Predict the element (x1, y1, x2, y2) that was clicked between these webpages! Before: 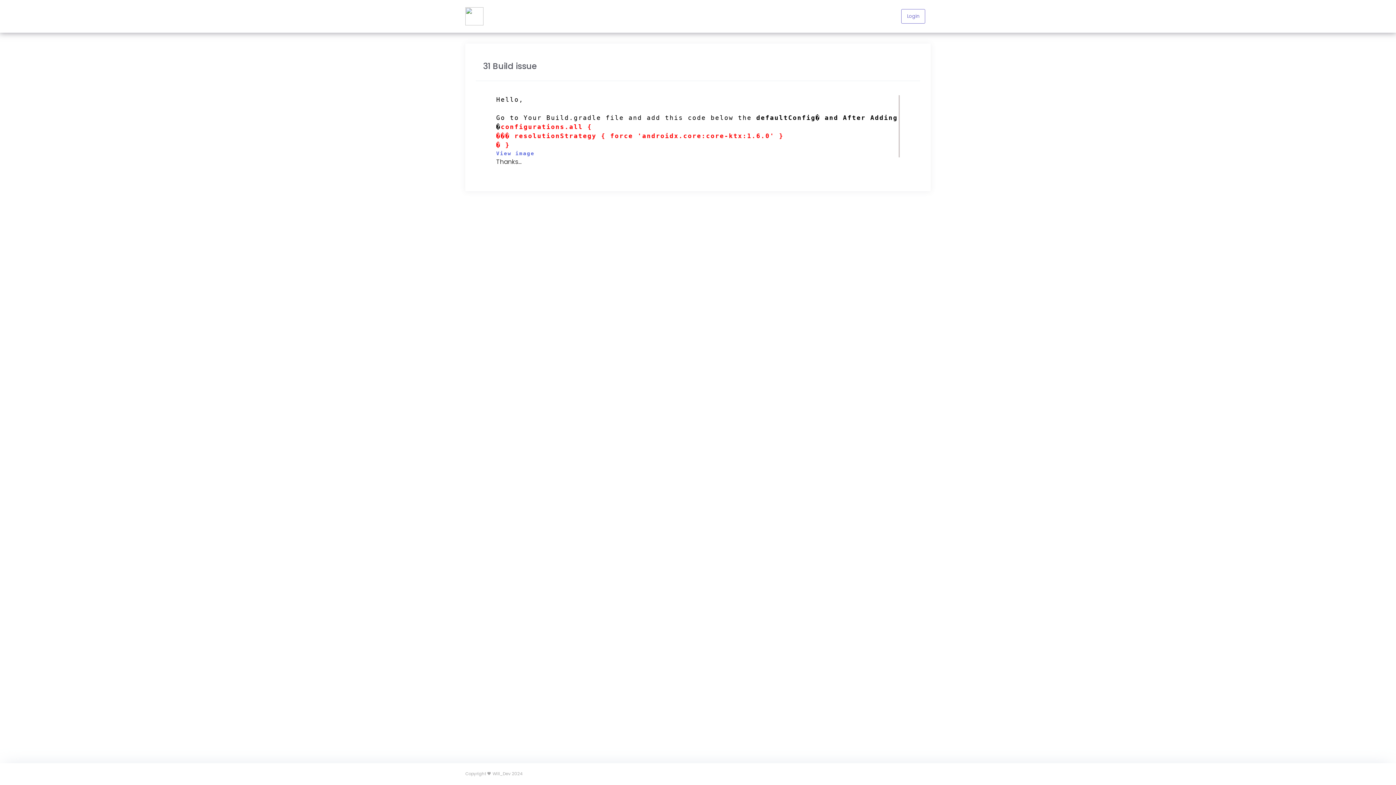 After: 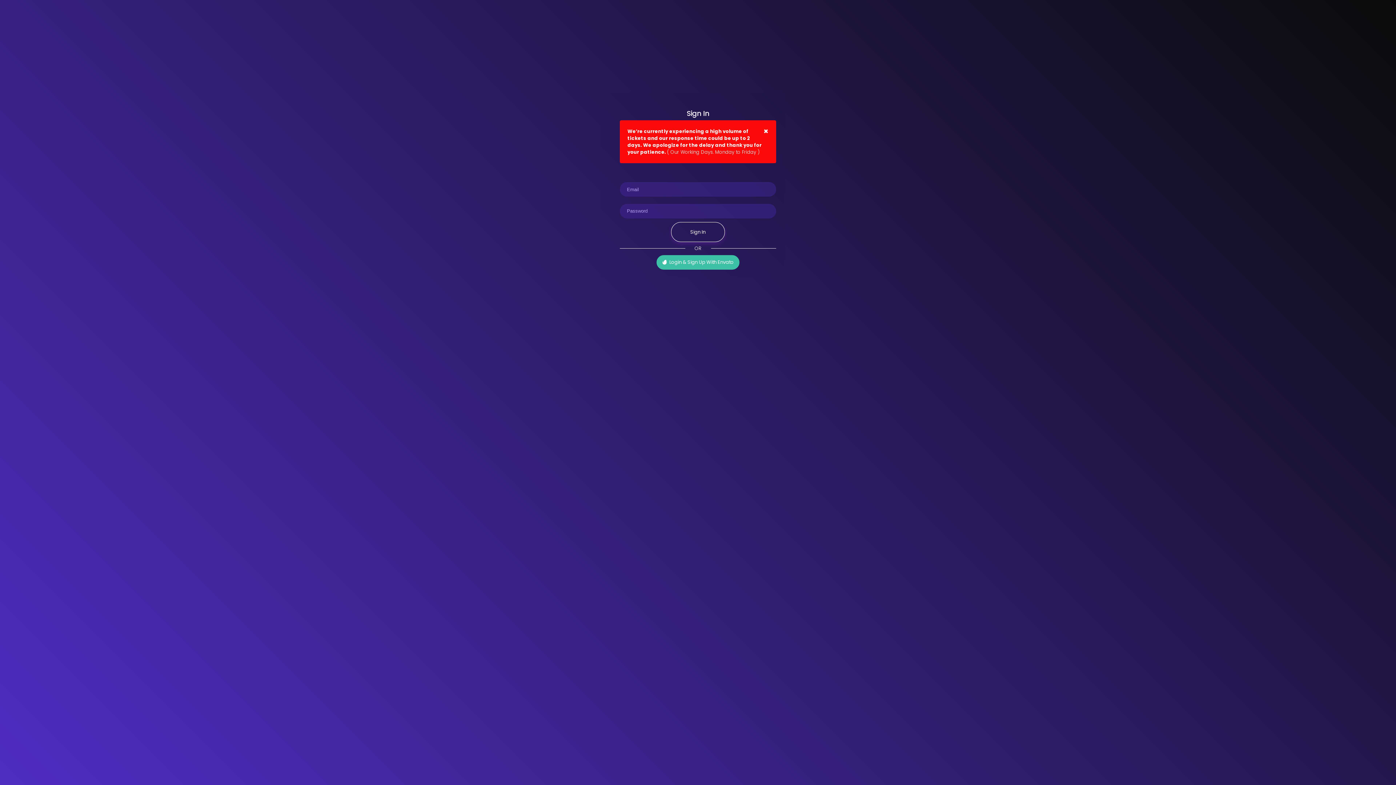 Action: bbox: (901, 9, 925, 23) label: Login